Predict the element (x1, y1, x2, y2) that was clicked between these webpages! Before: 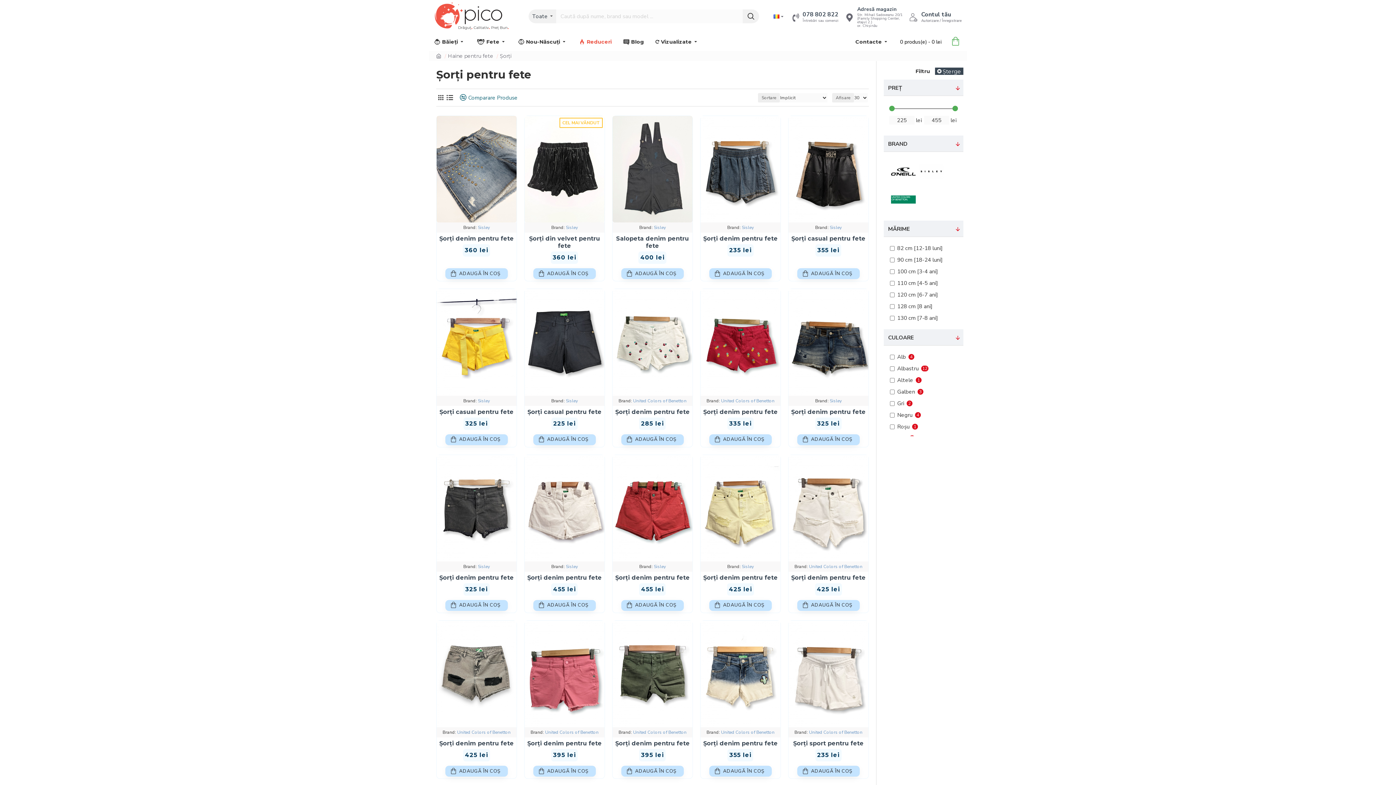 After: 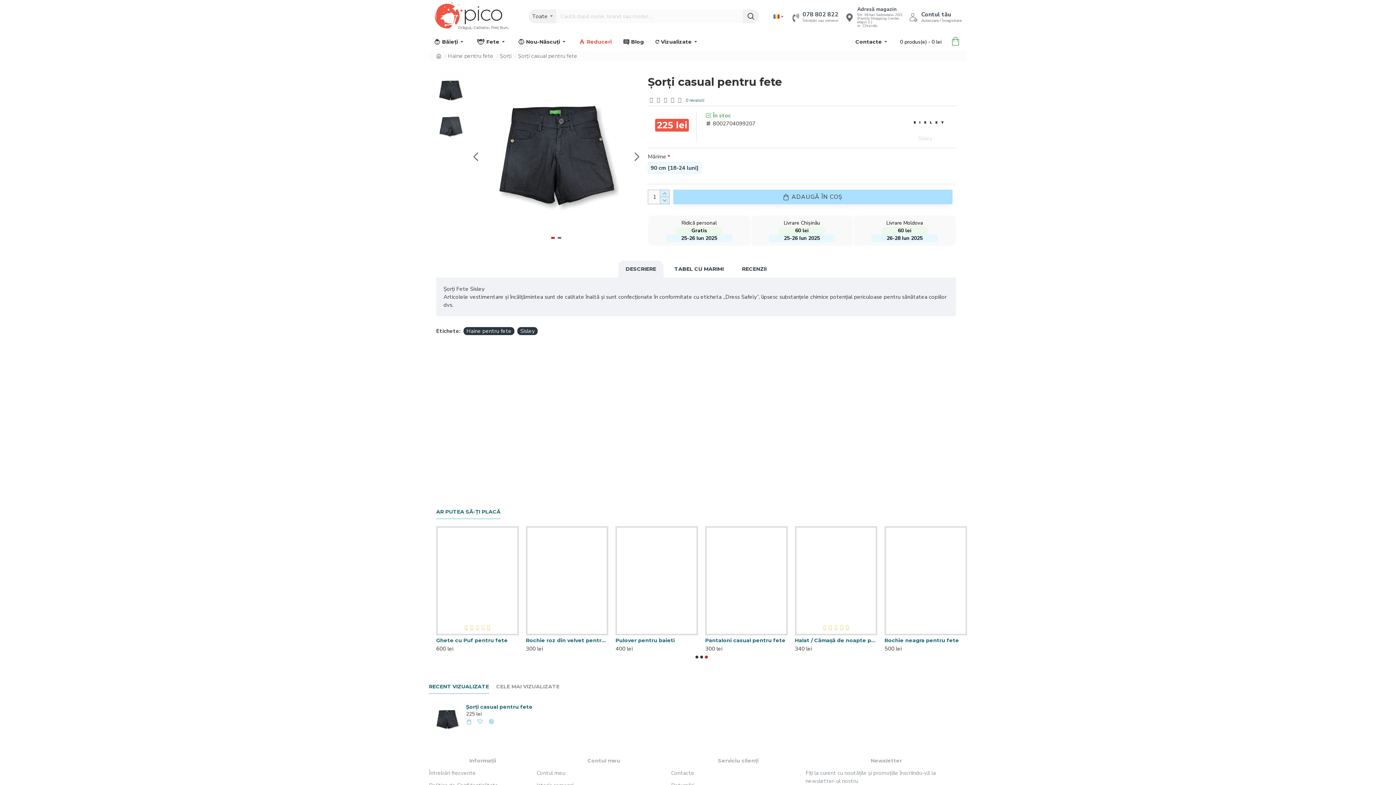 Action: bbox: (524, 289, 604, 395)